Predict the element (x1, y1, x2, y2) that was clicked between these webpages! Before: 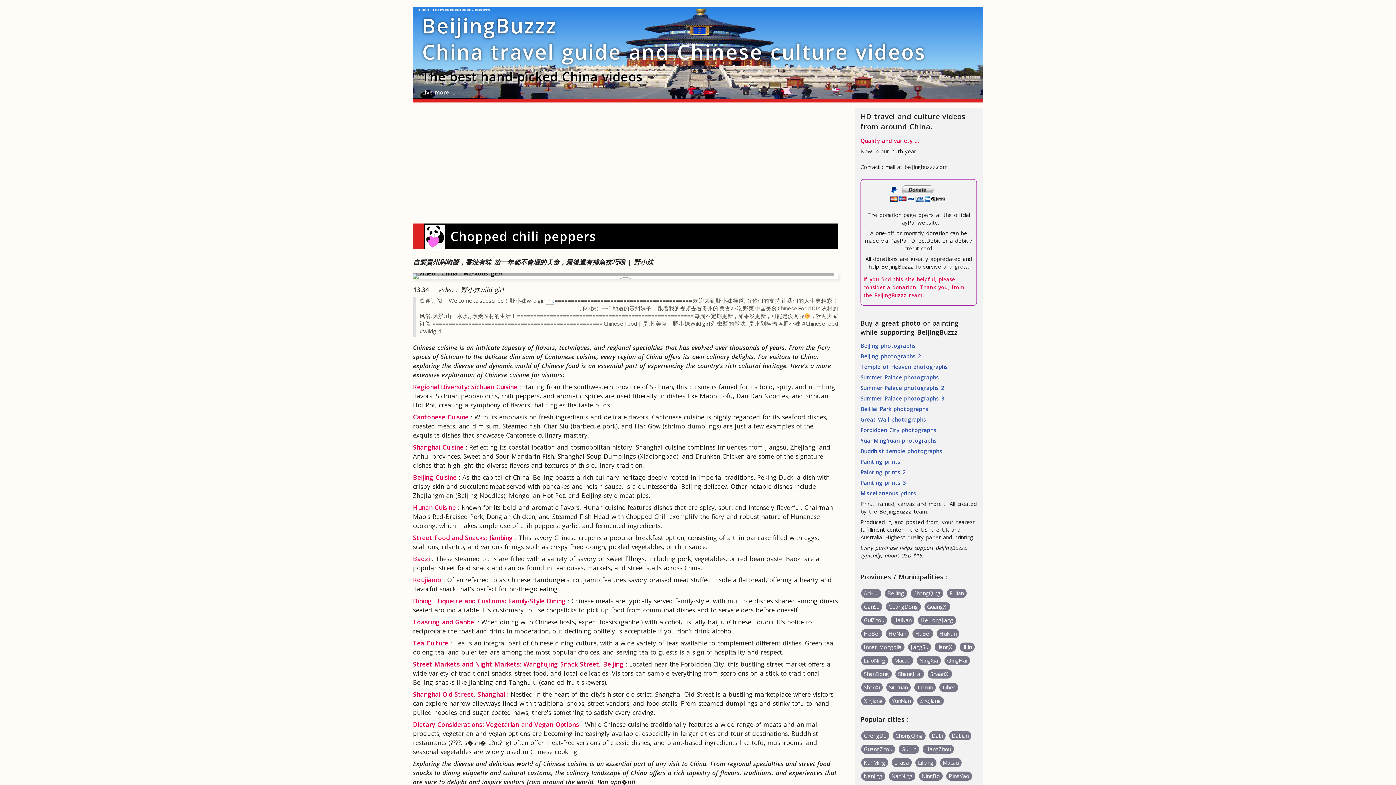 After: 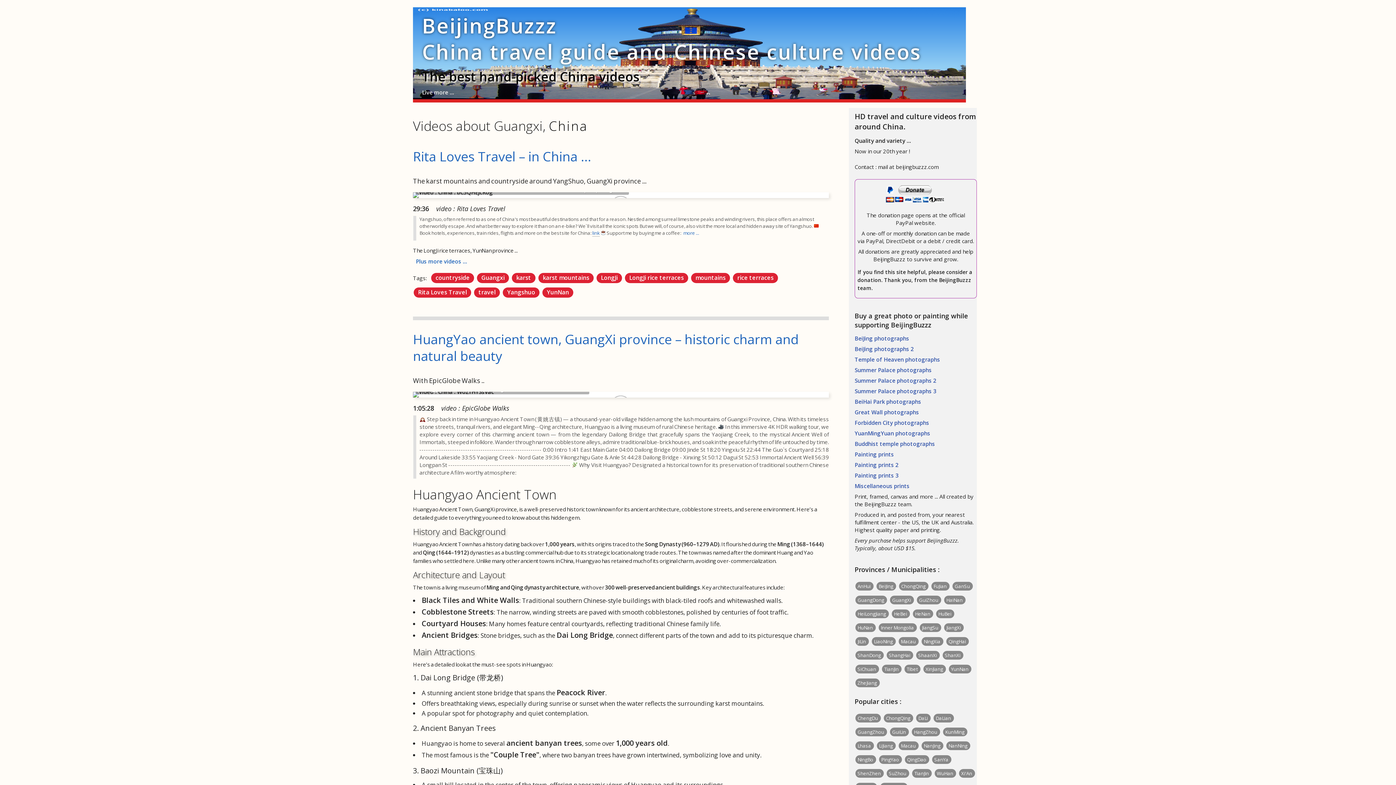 Action: bbox: (925, 602, 949, 611) label: GuangXi